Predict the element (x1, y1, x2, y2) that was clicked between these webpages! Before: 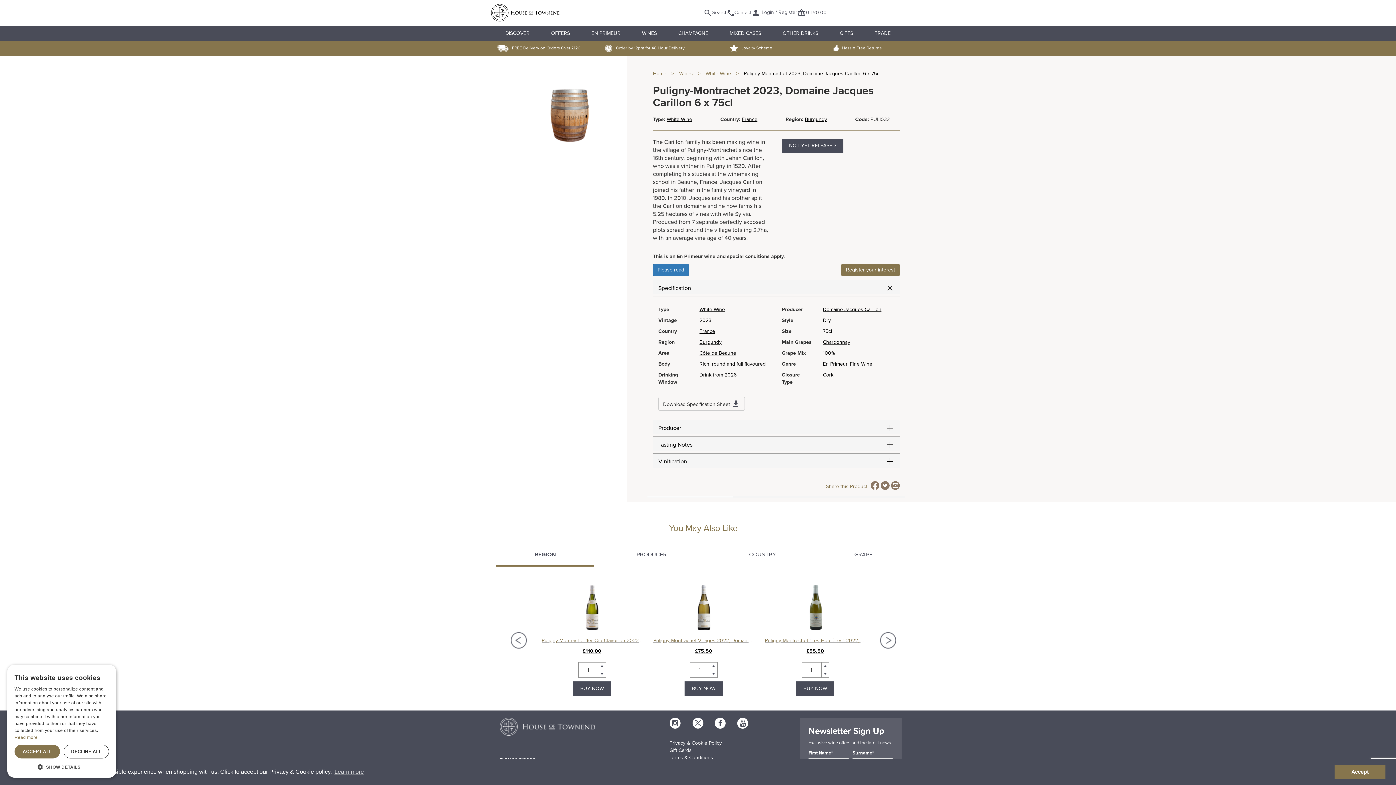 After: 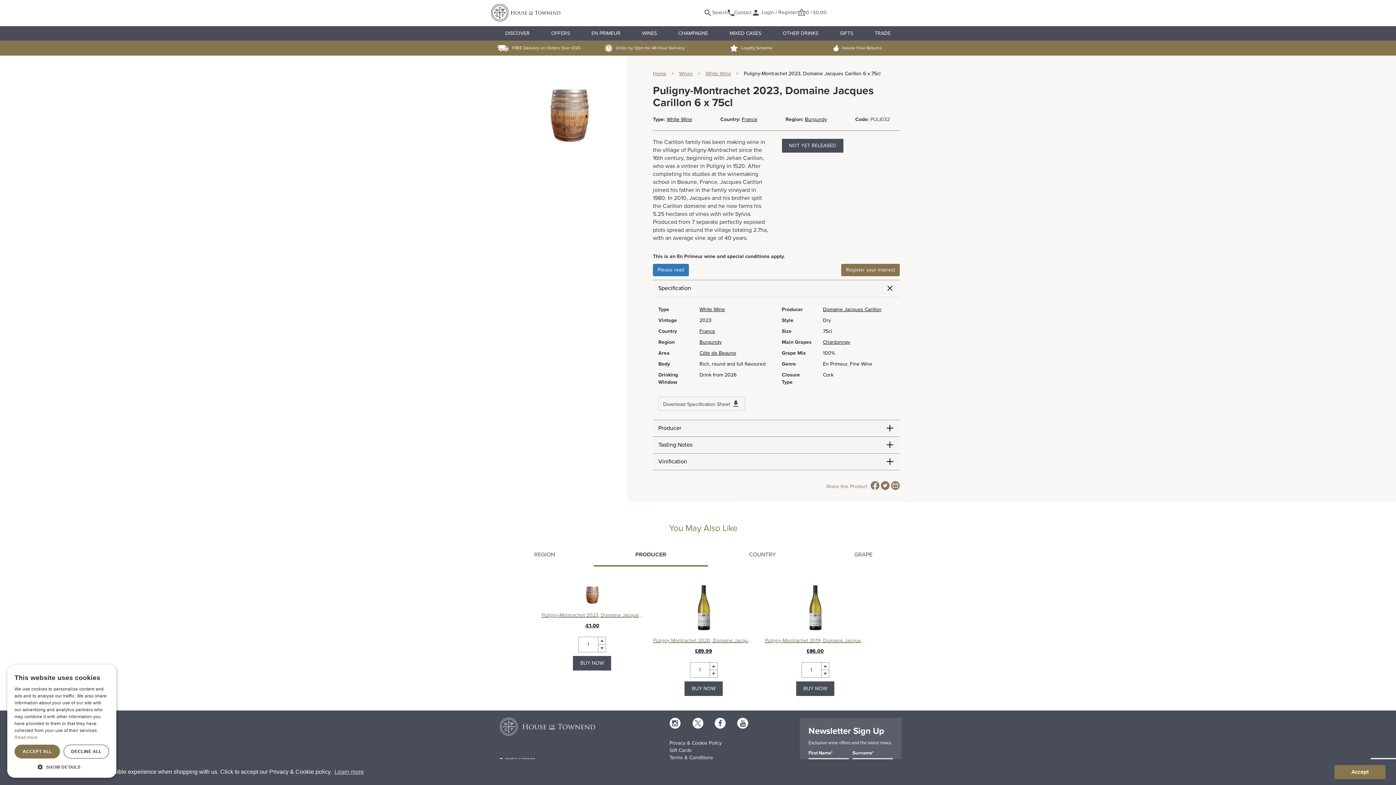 Action: bbox: (595, 544, 708, 565) label: PRODUCER